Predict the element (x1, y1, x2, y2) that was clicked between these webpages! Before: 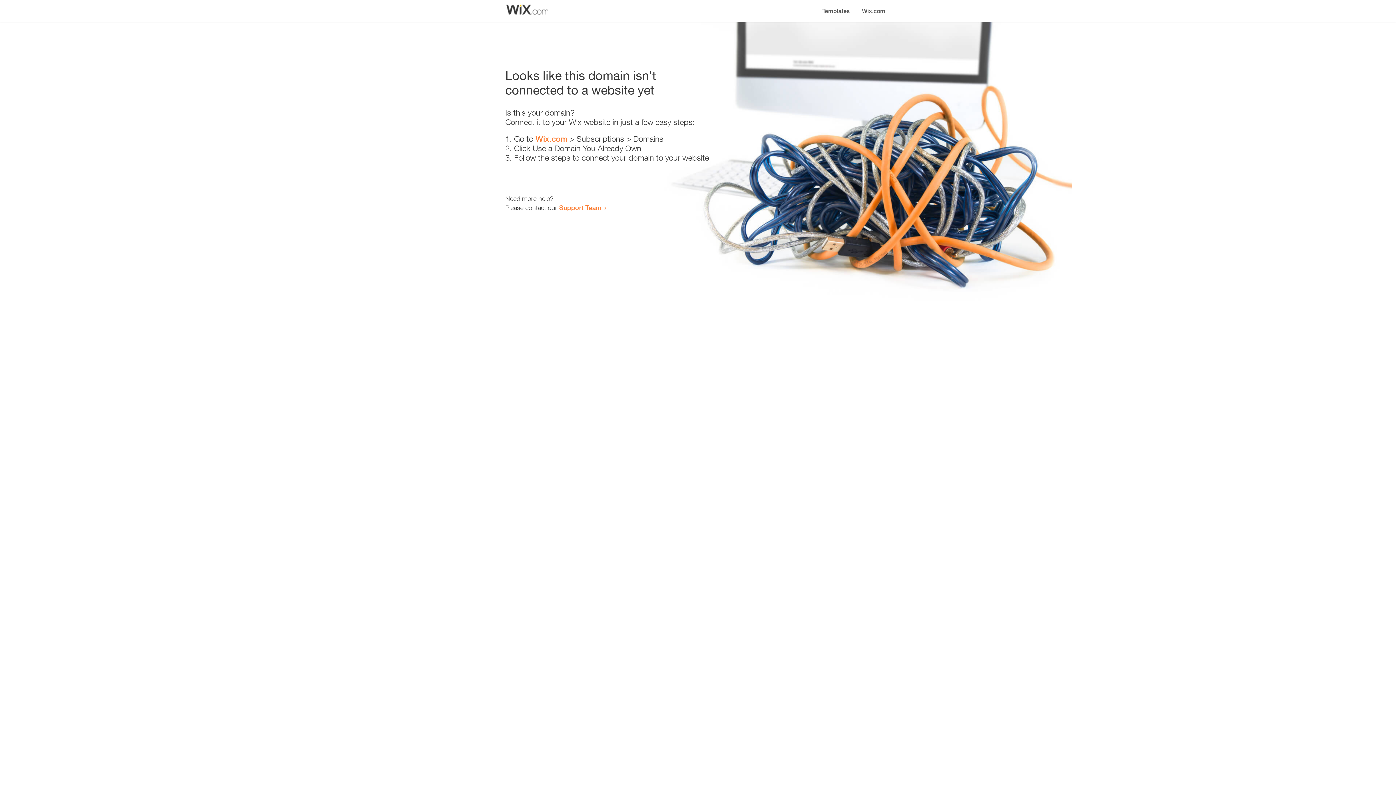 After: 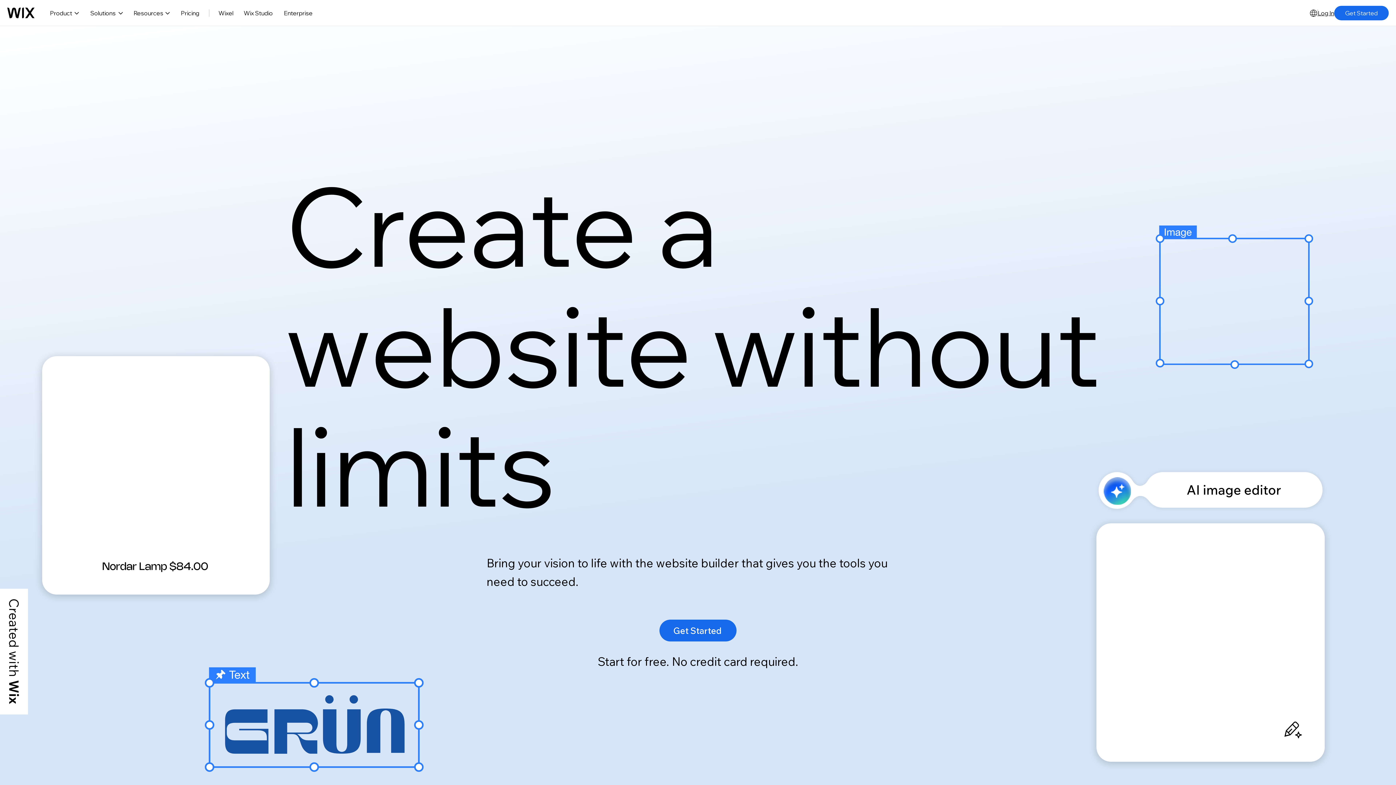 Action: bbox: (856, 0, 890, 14) label: Wix.com